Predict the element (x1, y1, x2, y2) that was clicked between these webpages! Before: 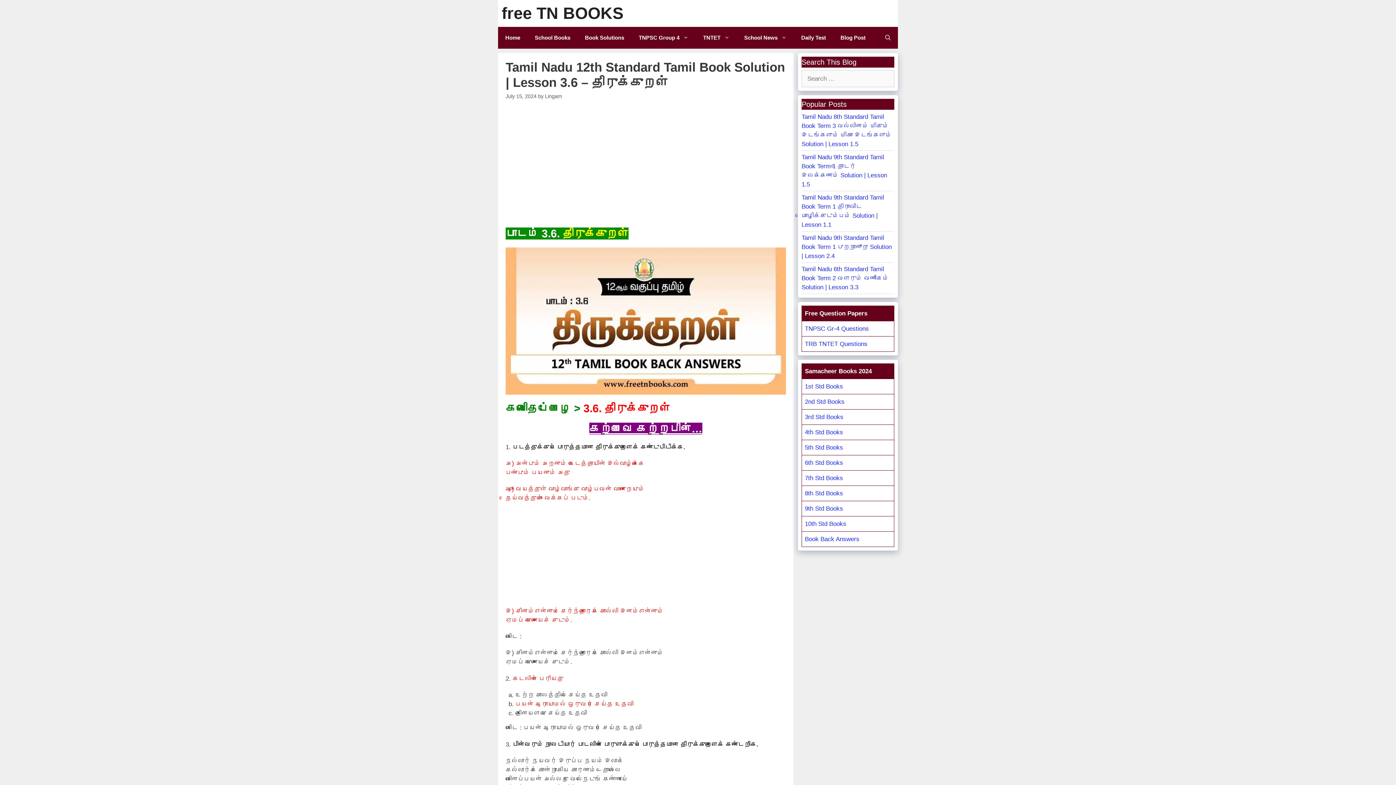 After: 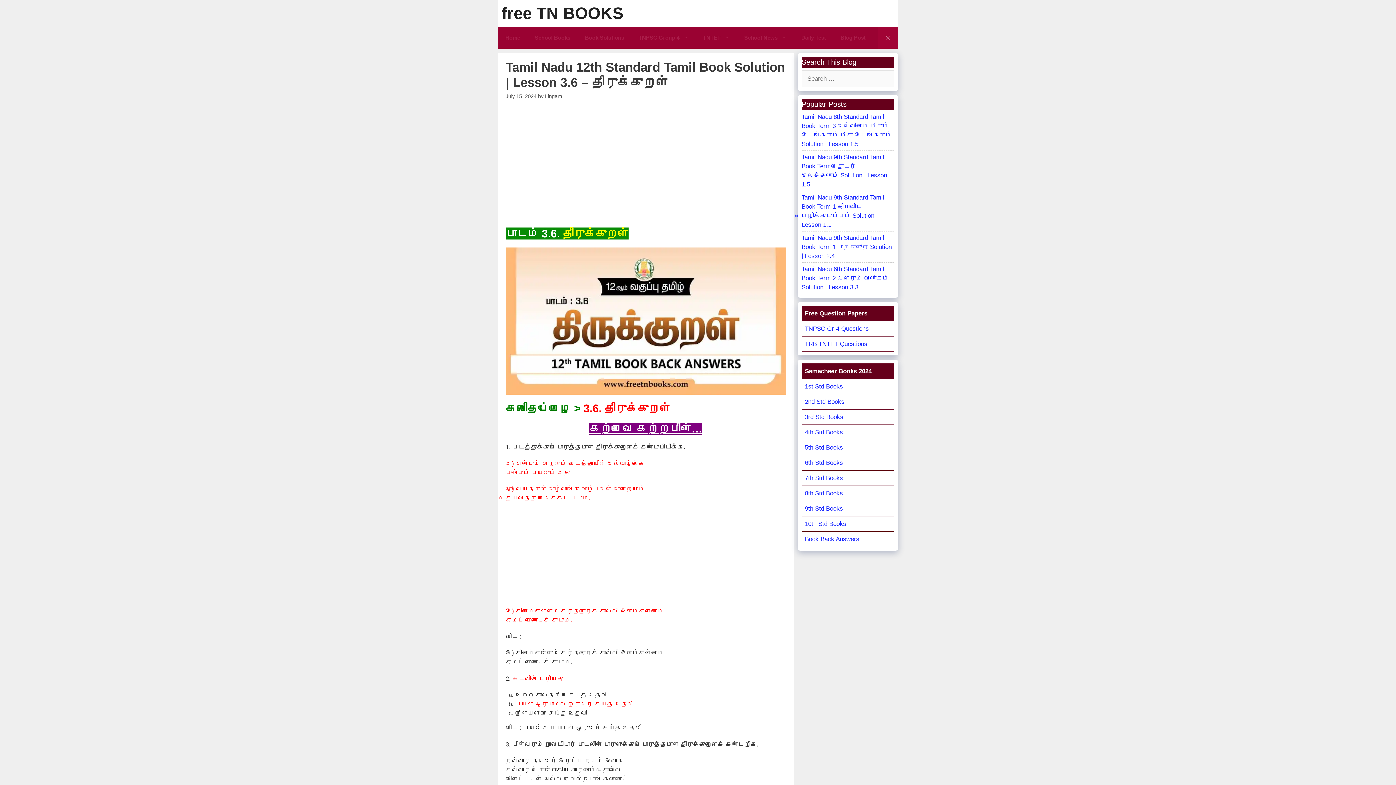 Action: label: Open Search Bar bbox: (878, 26, 898, 48)